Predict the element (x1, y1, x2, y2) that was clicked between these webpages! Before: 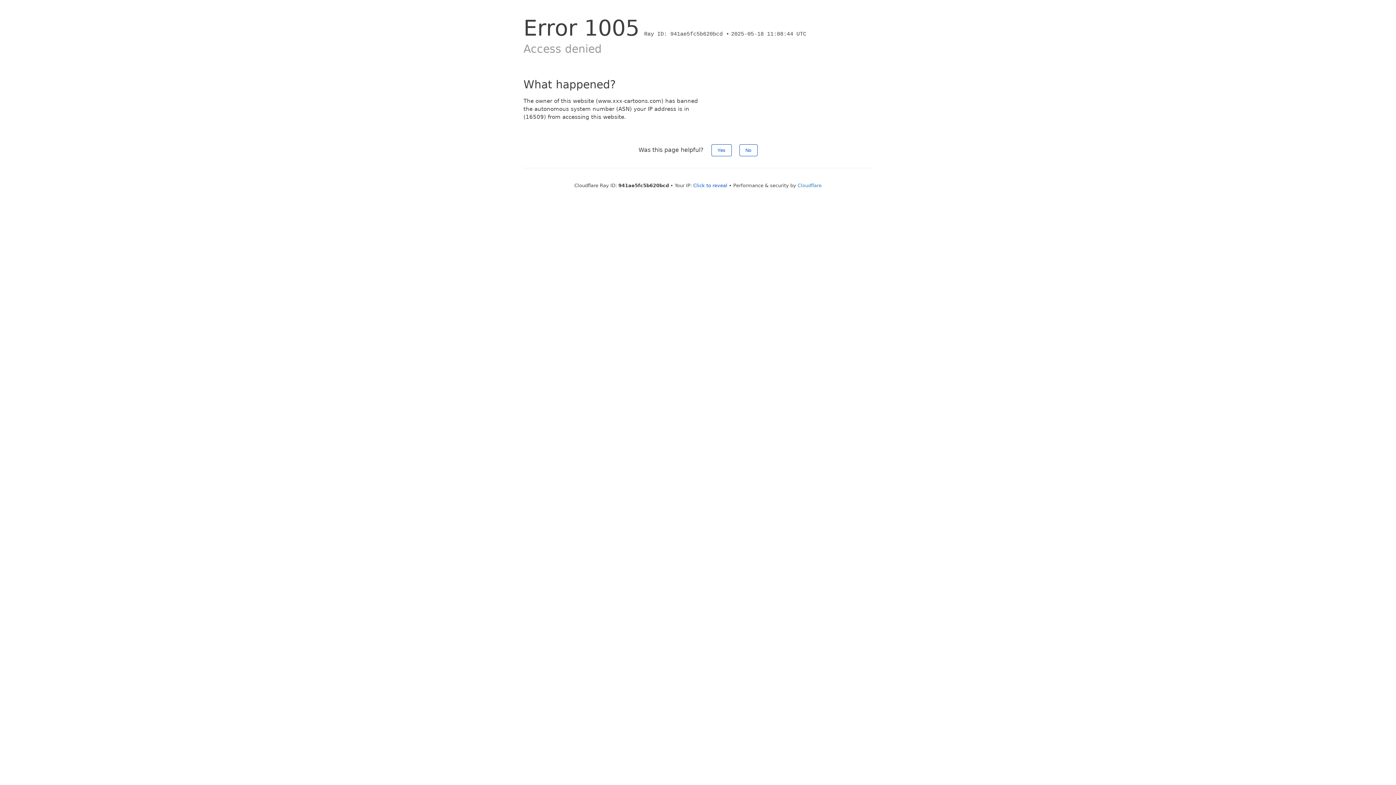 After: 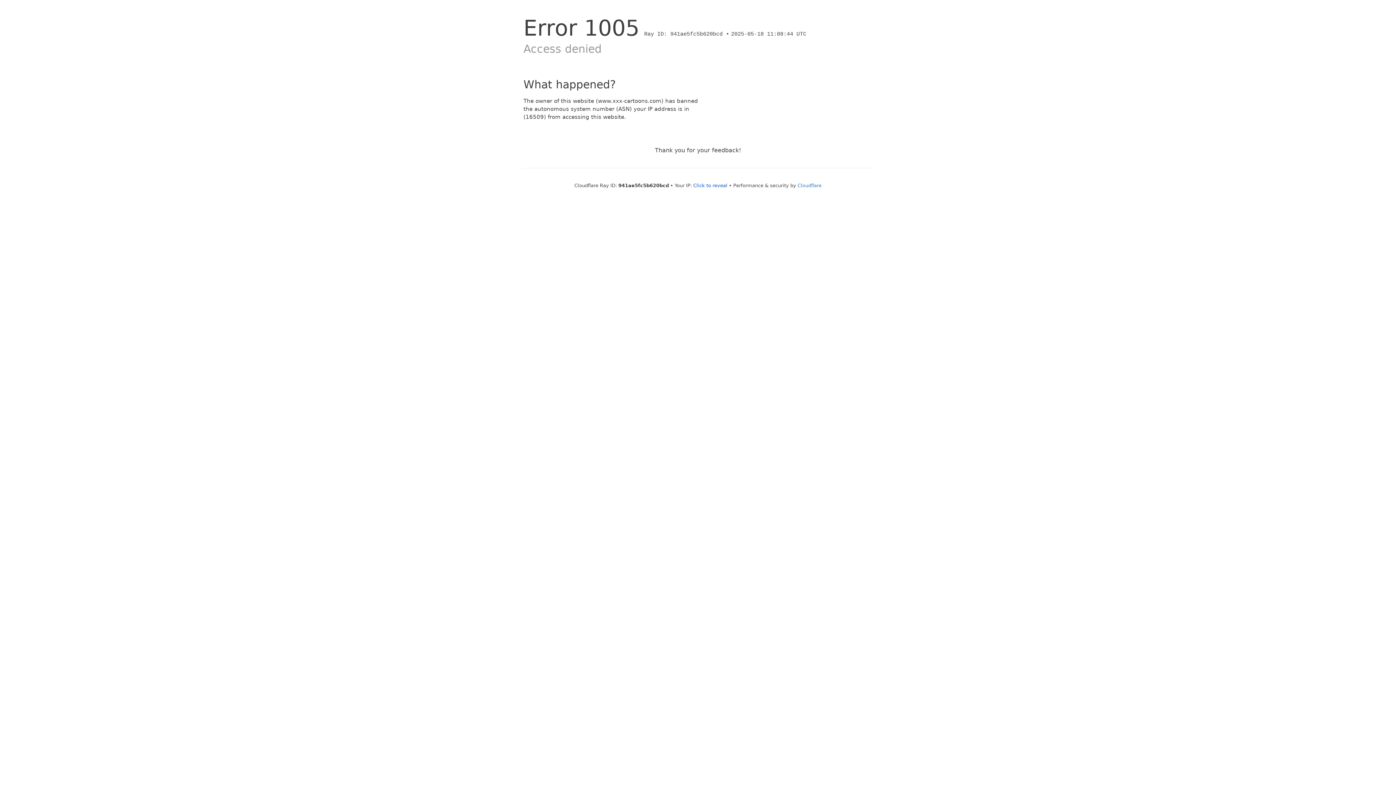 Action: label: Yes bbox: (711, 144, 731, 156)